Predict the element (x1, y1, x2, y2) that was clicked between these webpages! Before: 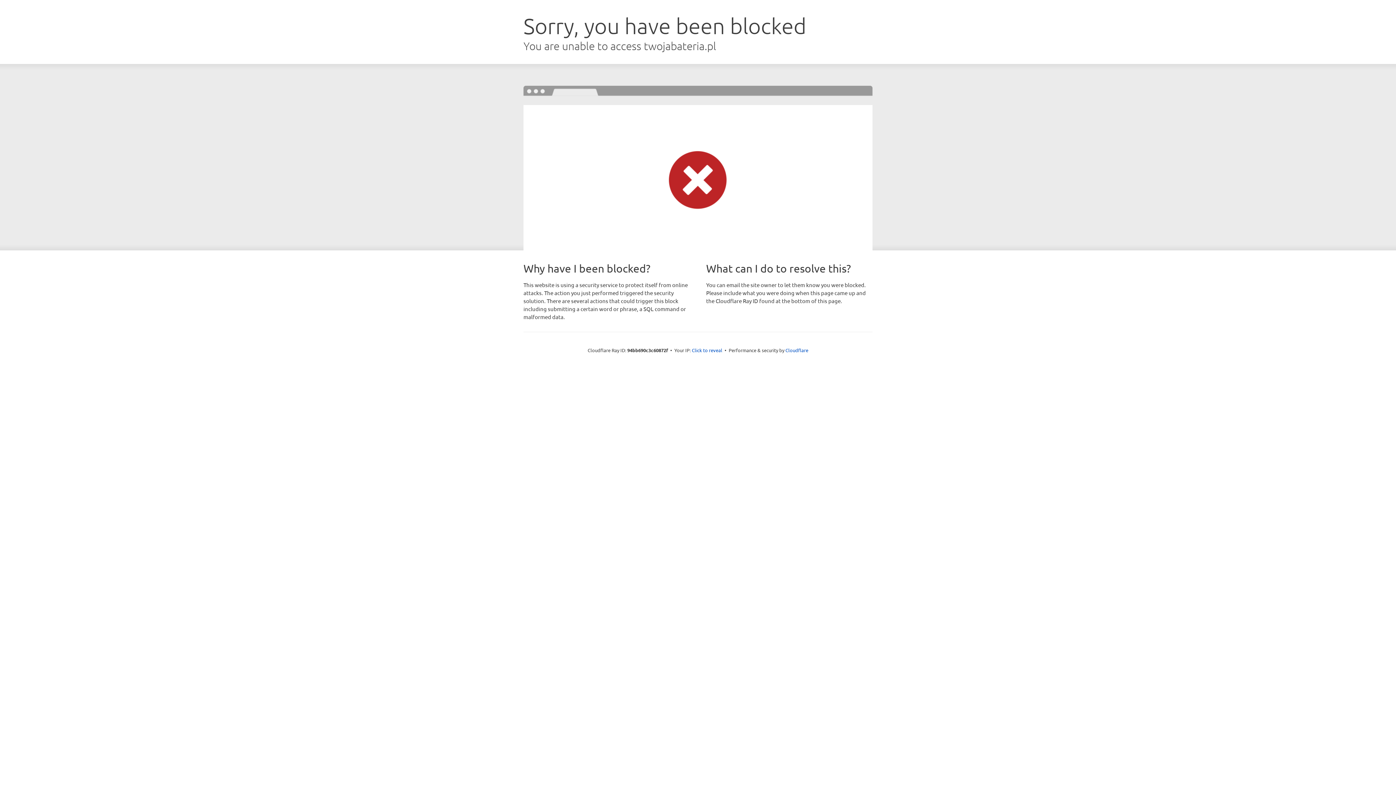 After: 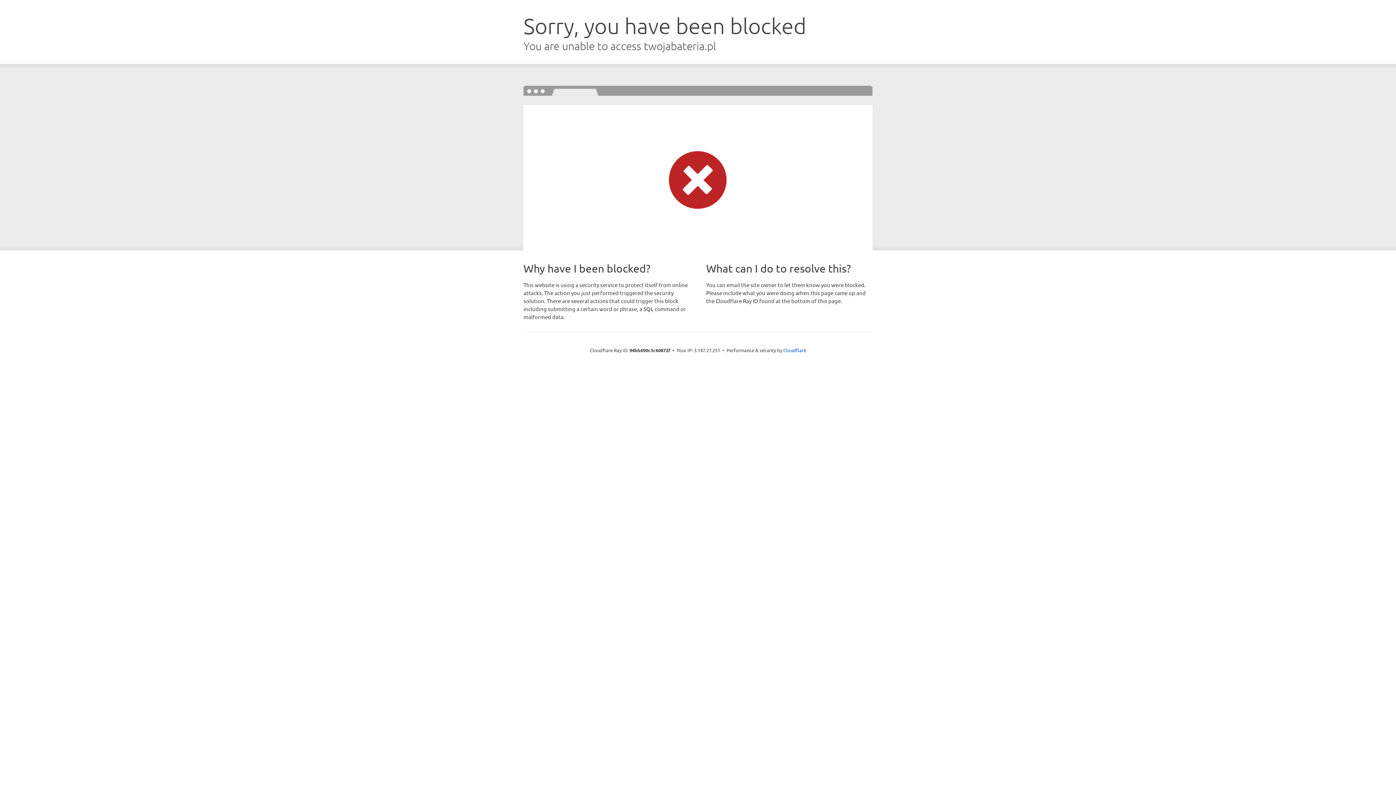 Action: label: Click to reveal bbox: (692, 346, 722, 353)